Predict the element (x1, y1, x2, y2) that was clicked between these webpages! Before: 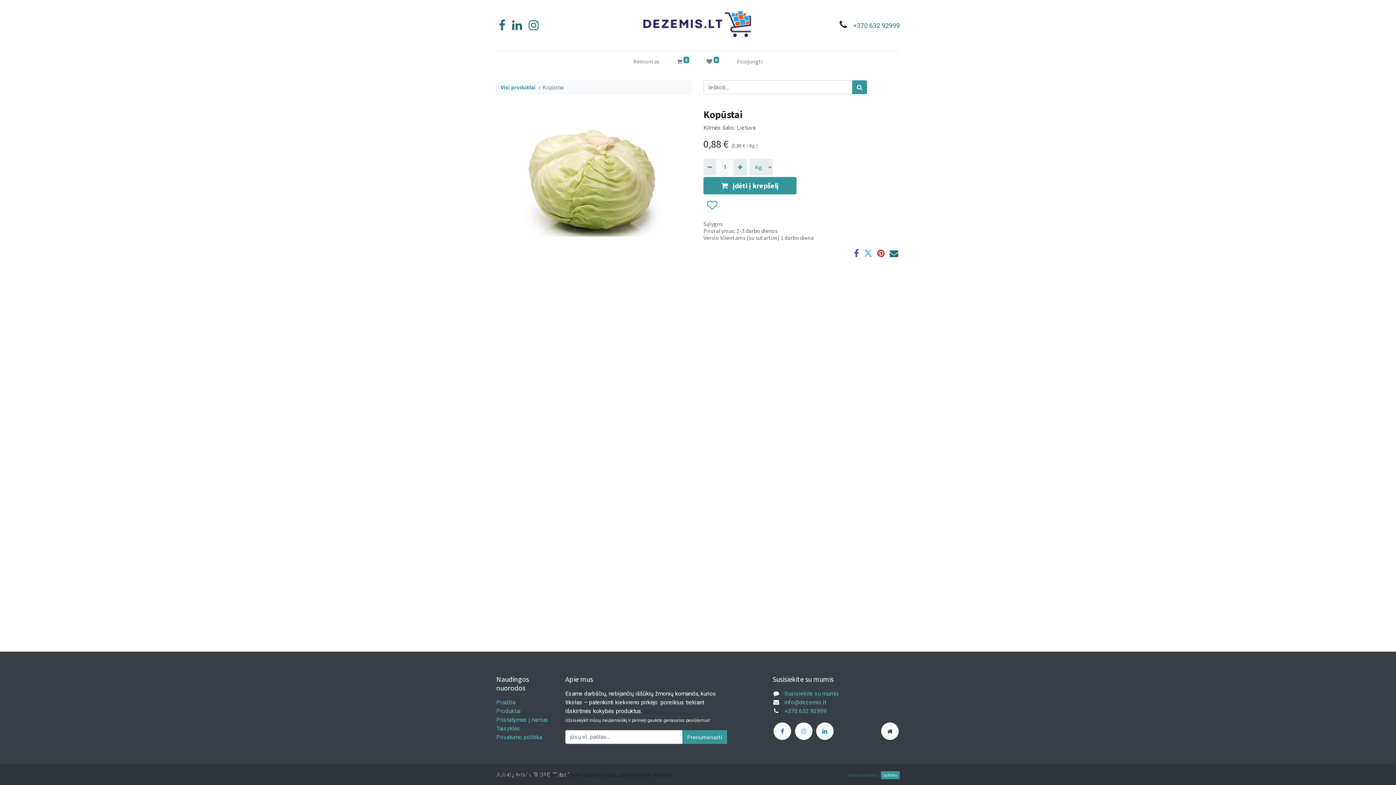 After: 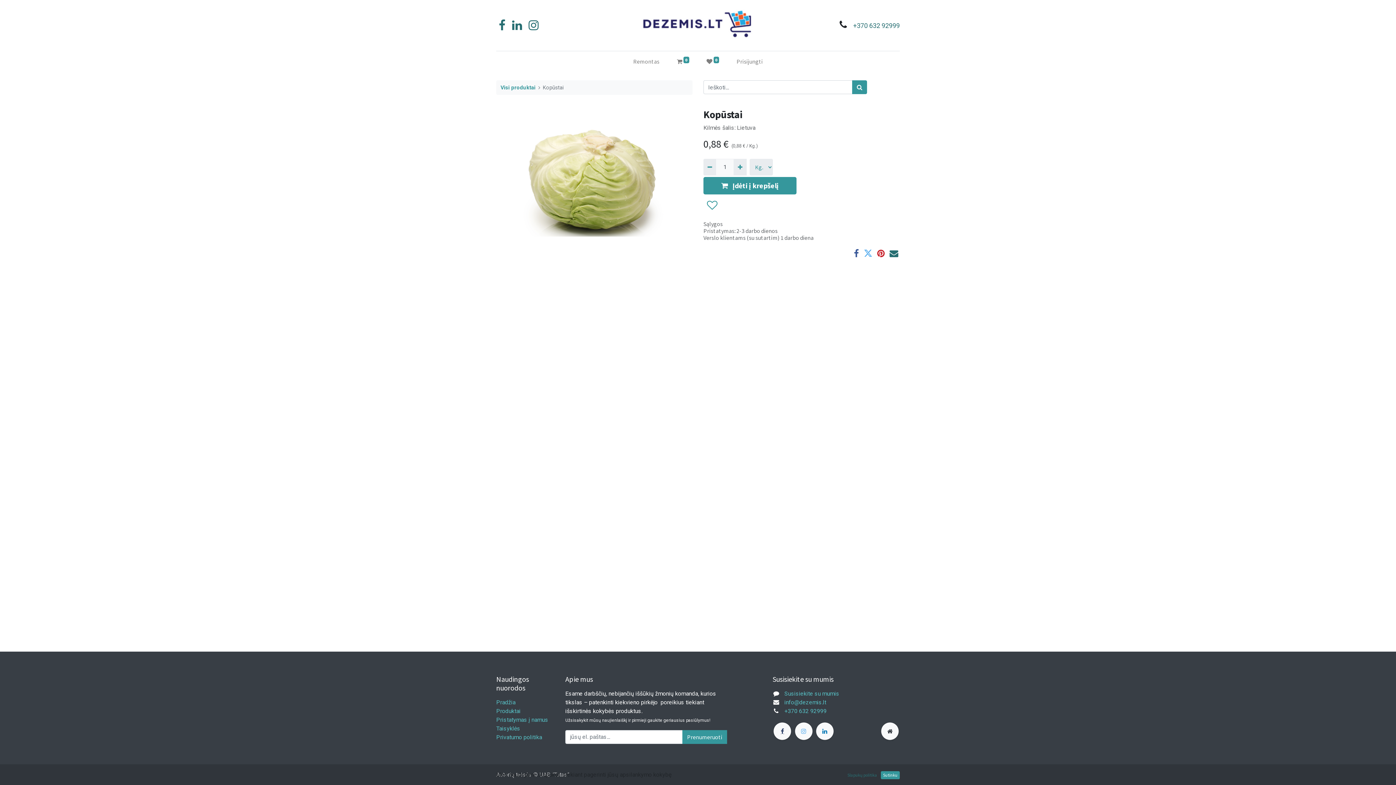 Action: label: ​ bbox: (773, 722, 791, 740)